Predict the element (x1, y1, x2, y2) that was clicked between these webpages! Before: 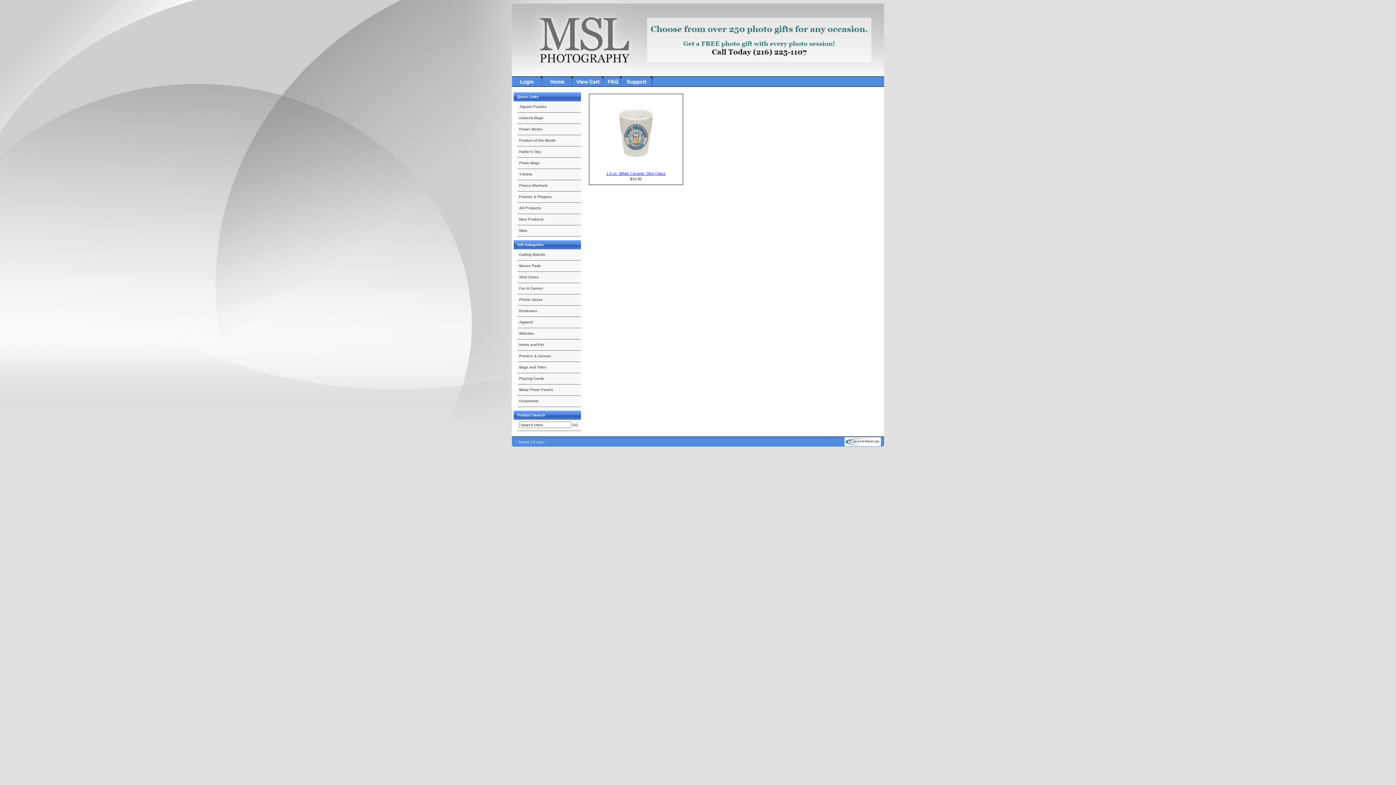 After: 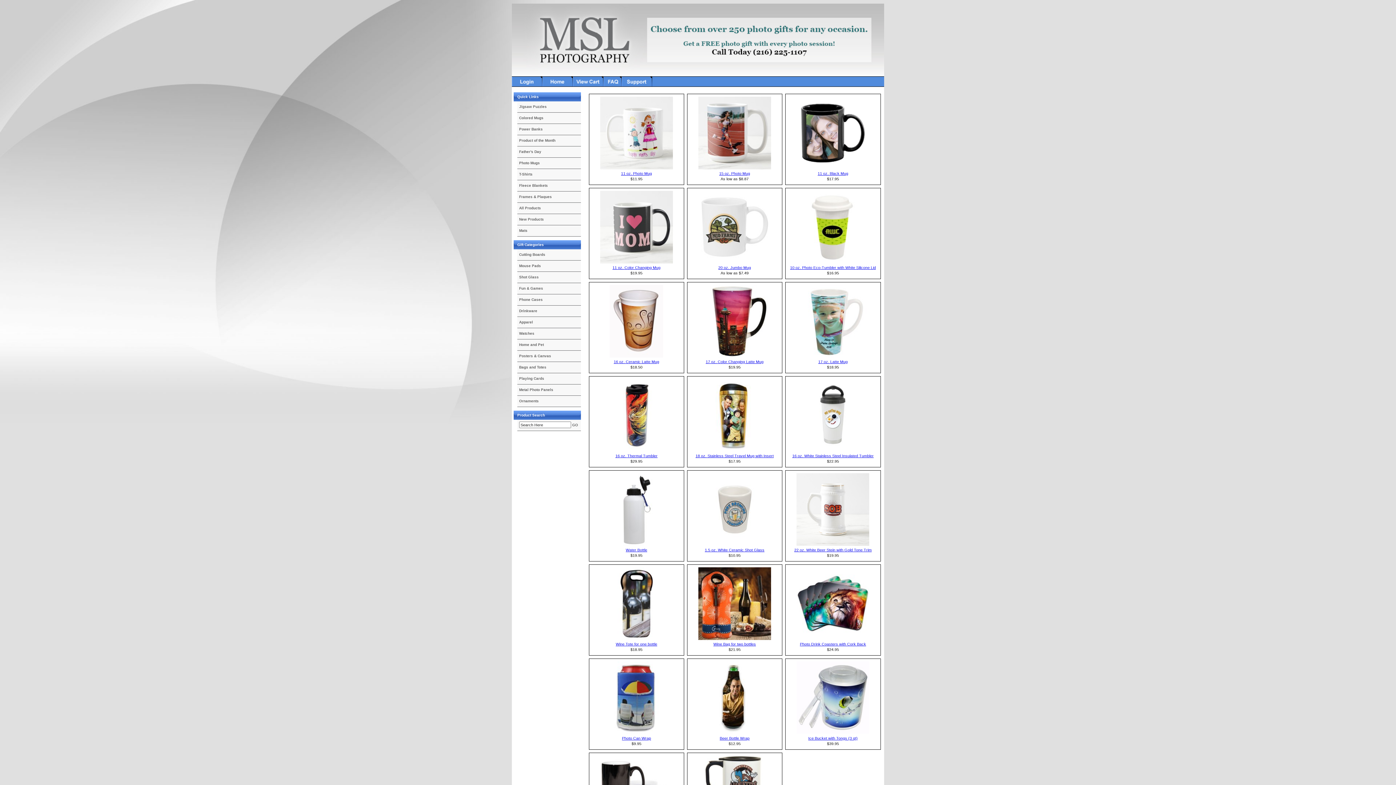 Action: bbox: (519, 309, 537, 313) label: Drinkware